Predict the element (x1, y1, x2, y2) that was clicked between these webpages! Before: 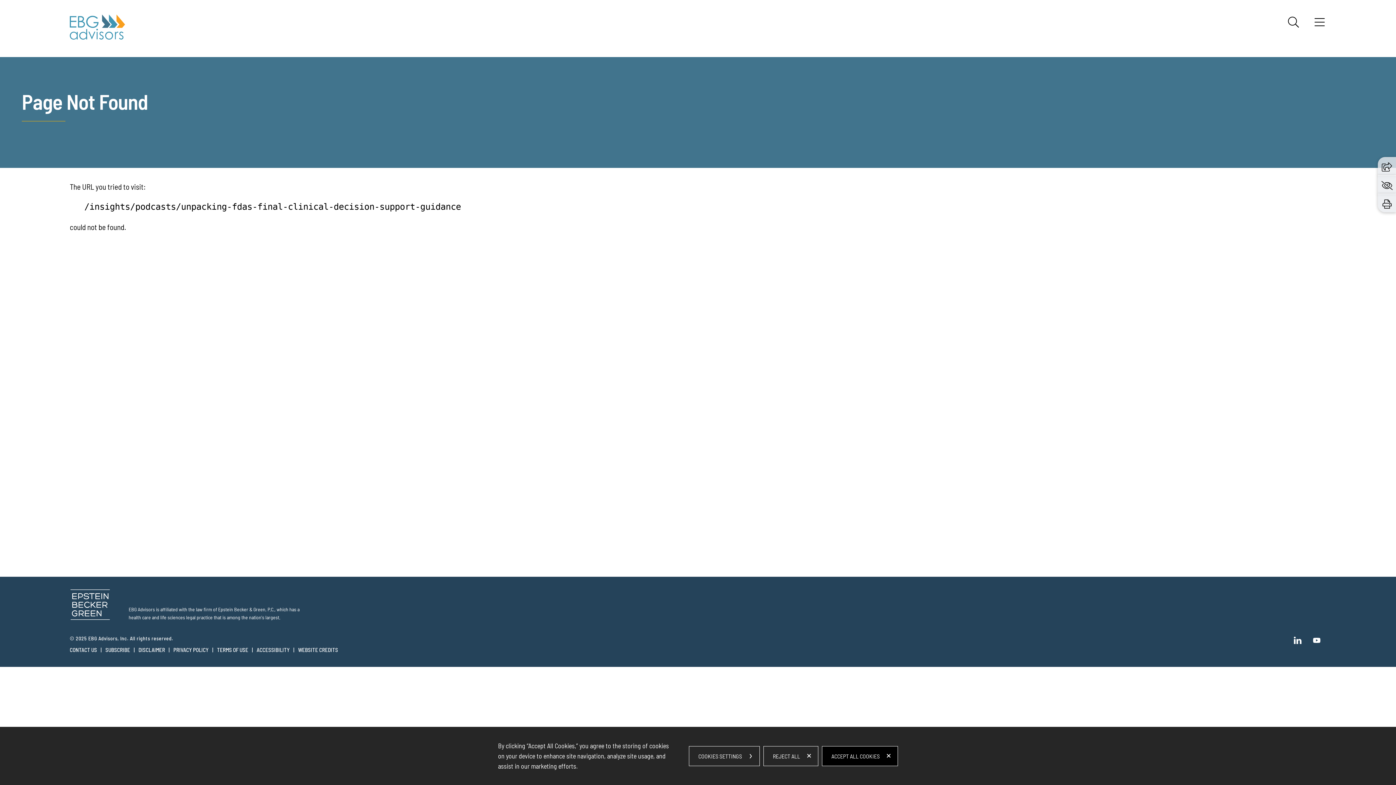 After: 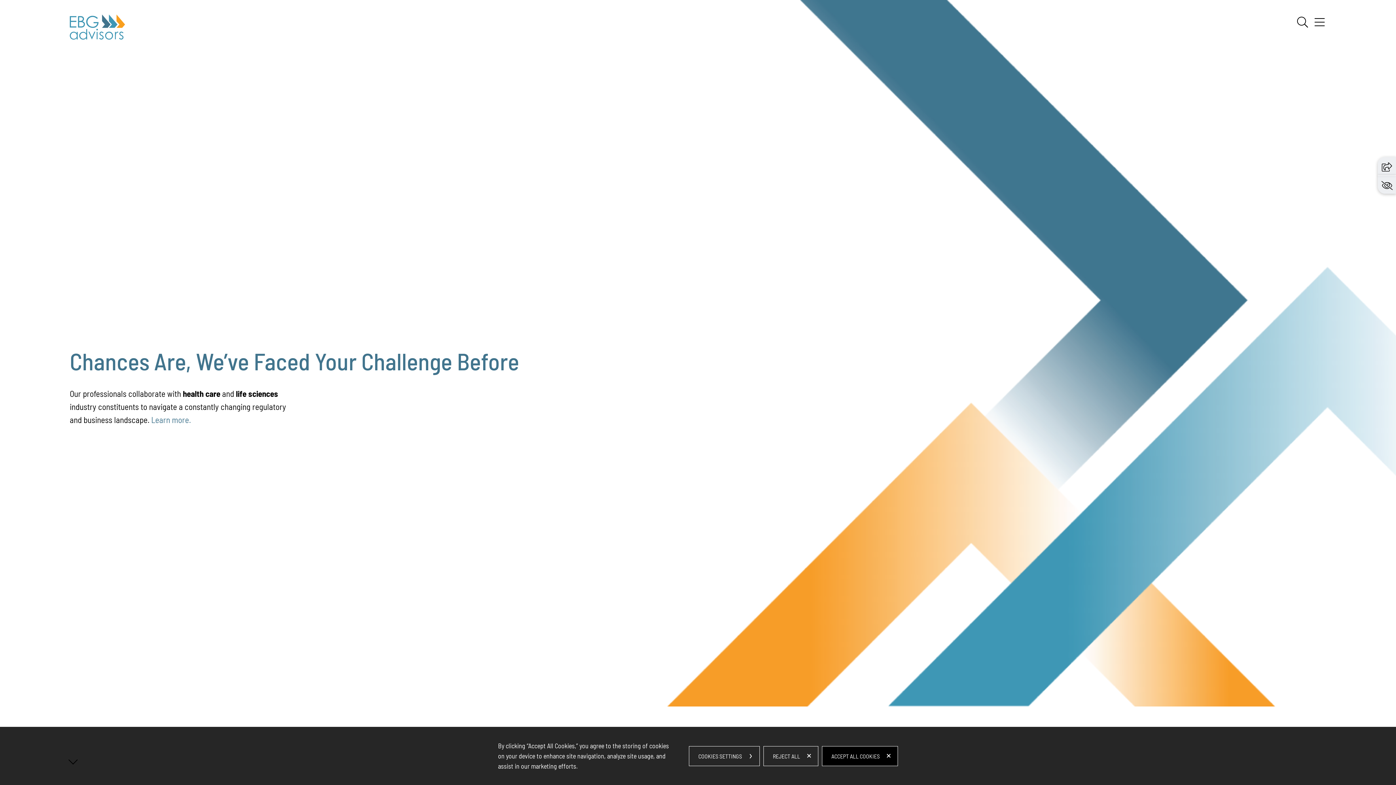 Action: bbox: (69, 14, 125, 39)